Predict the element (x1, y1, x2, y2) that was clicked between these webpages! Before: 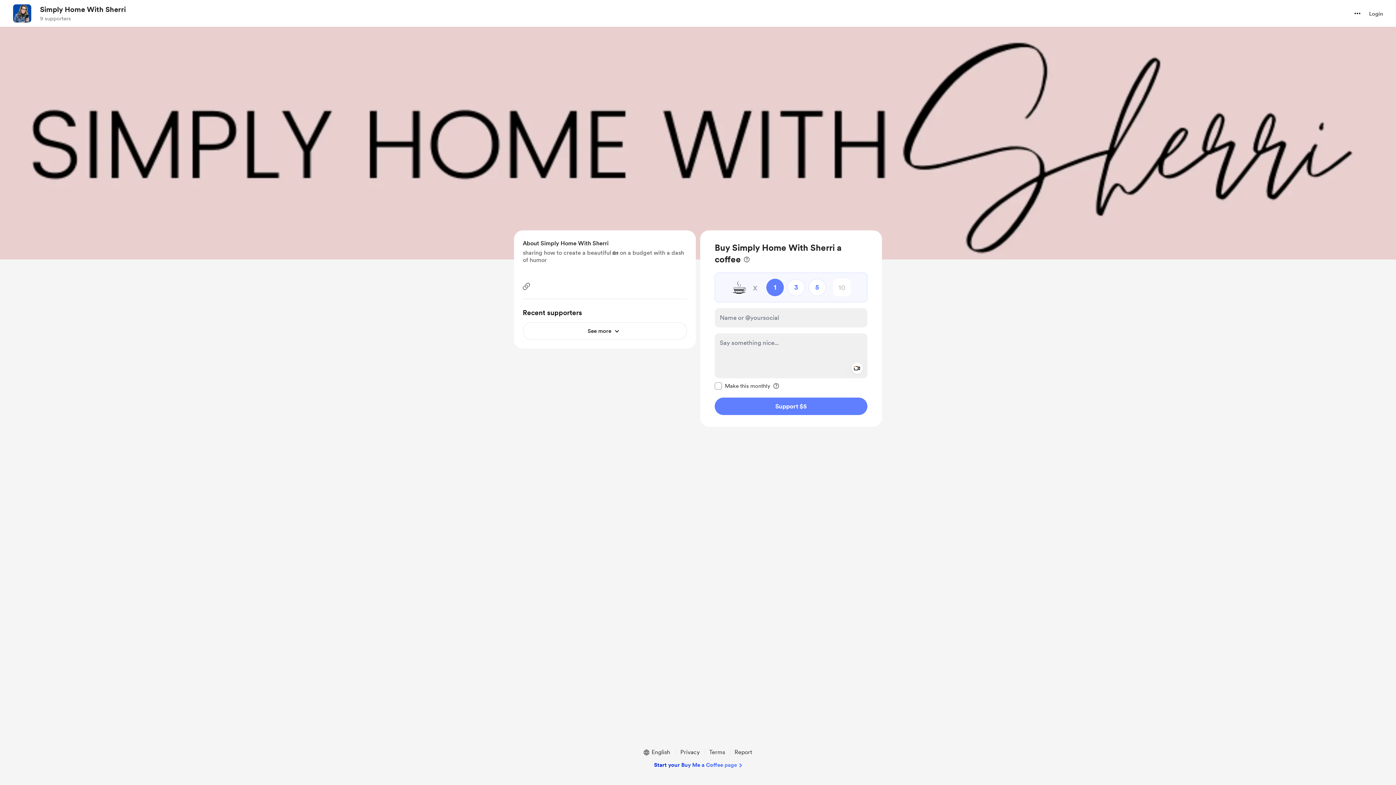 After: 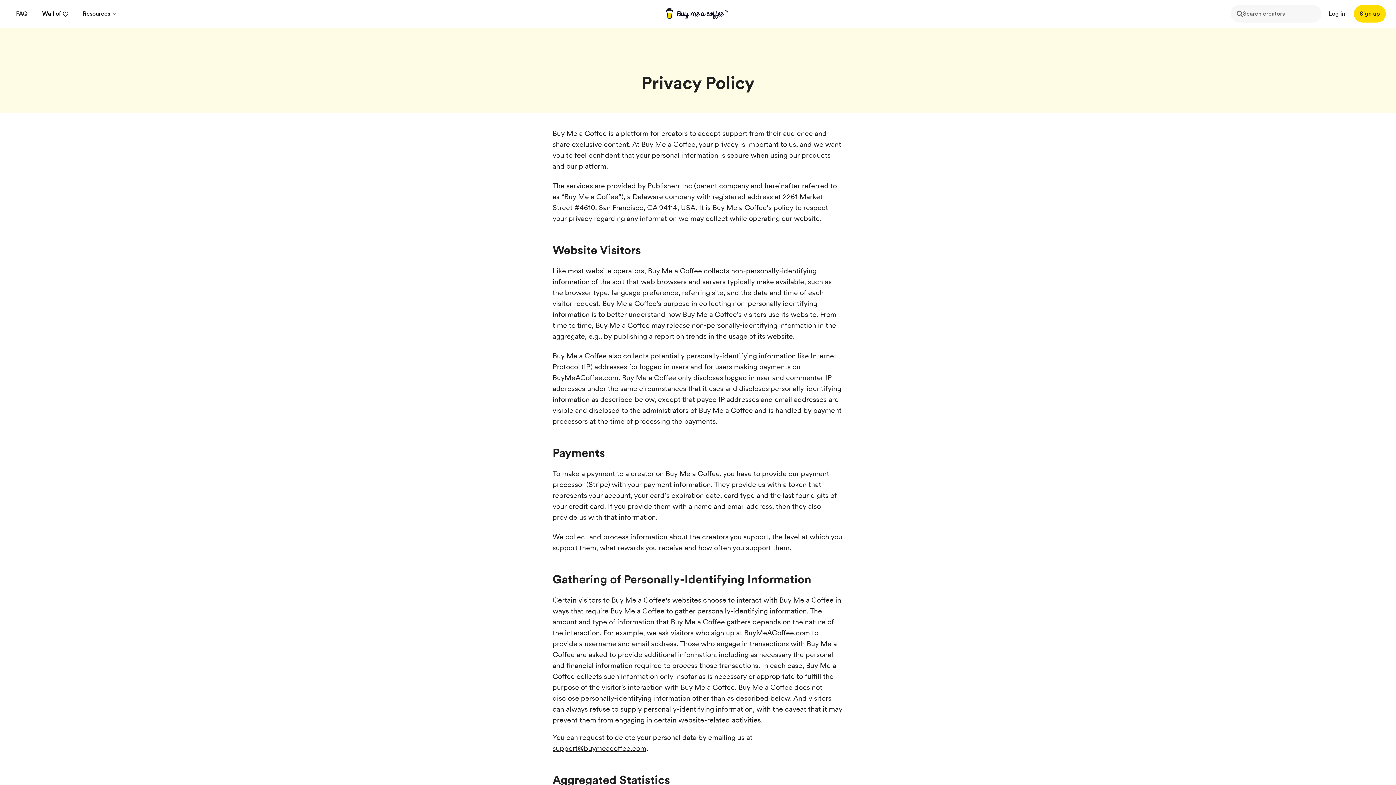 Action: label: Privacy bbox: (677, 748, 702, 757)